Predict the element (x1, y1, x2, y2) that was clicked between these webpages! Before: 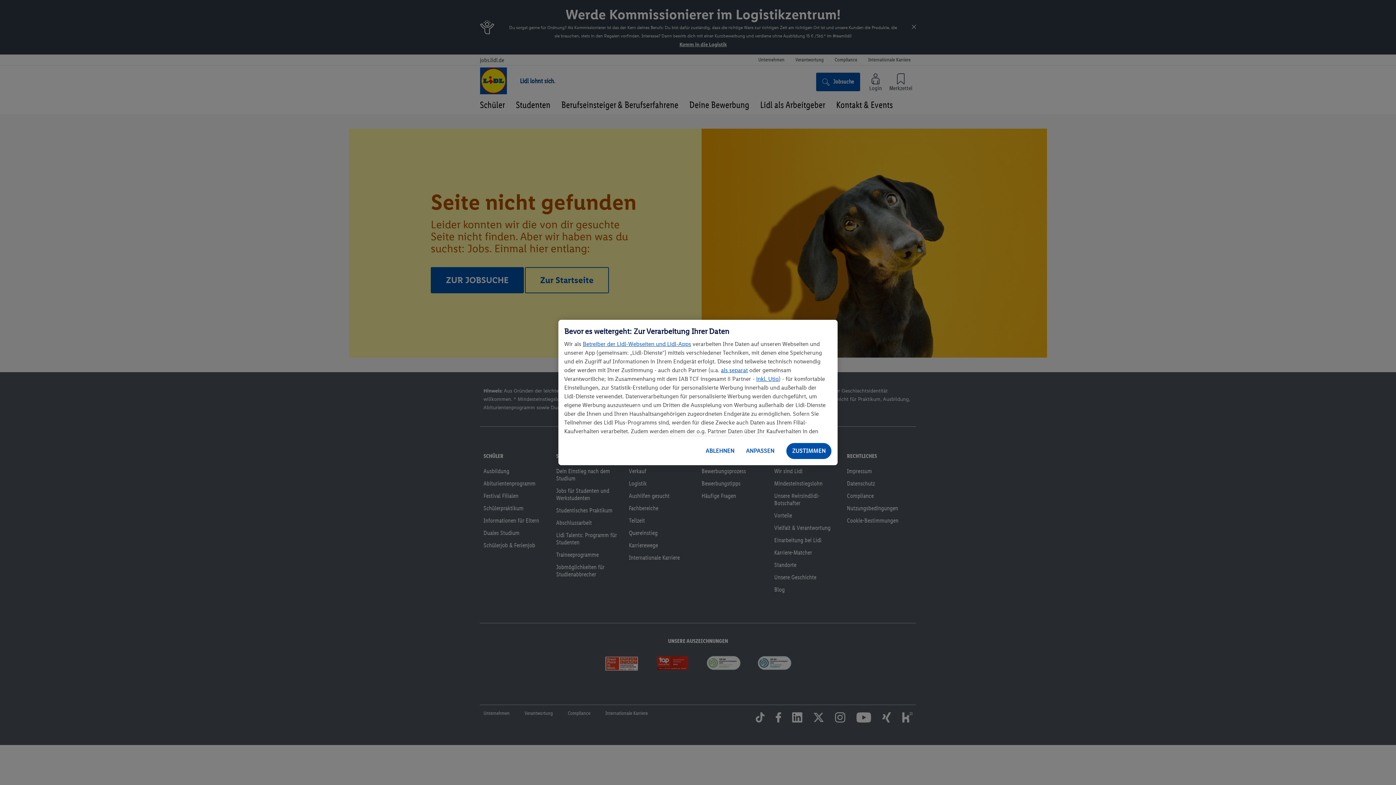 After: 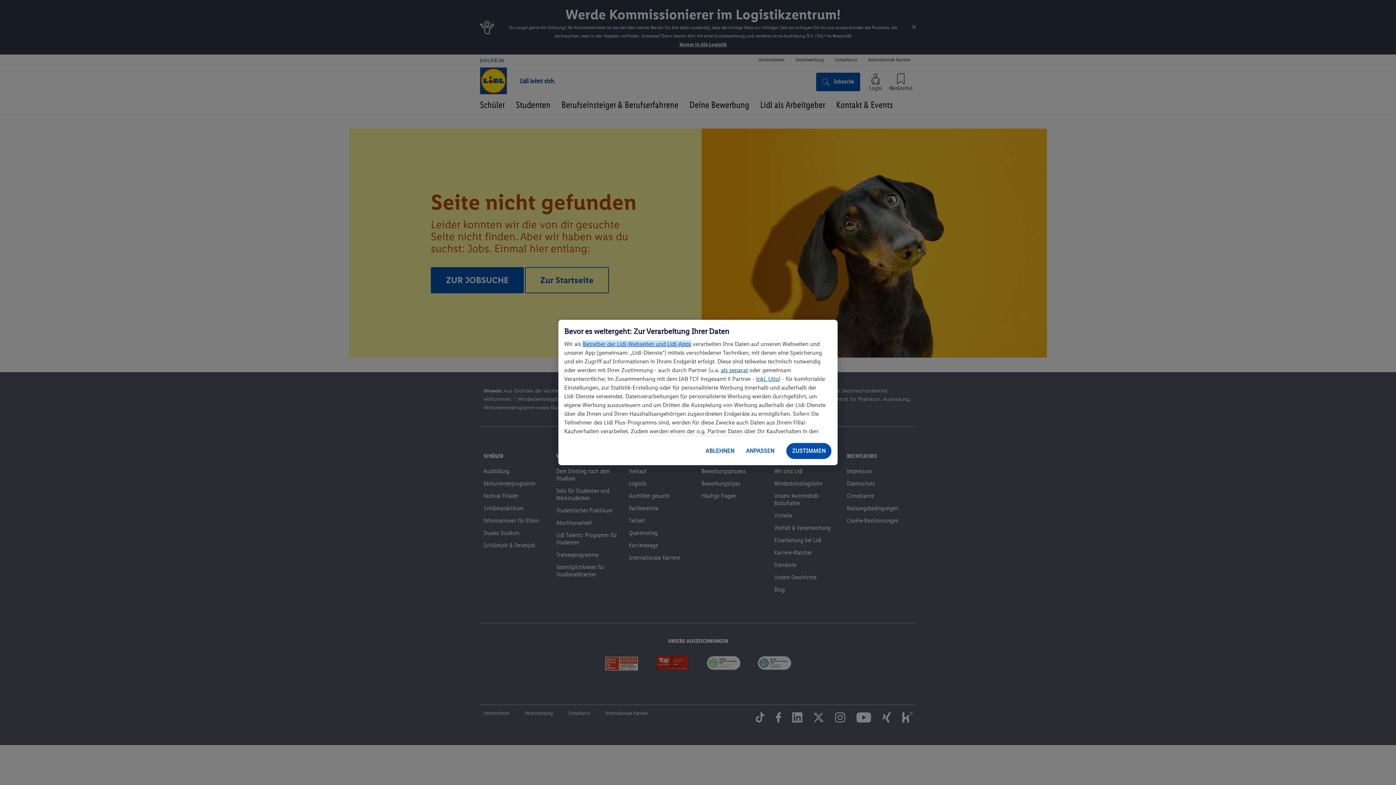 Action: label: Betreiber der Lidl-Webseiten und Lidl-Apps bbox: (582, 340, 691, 347)